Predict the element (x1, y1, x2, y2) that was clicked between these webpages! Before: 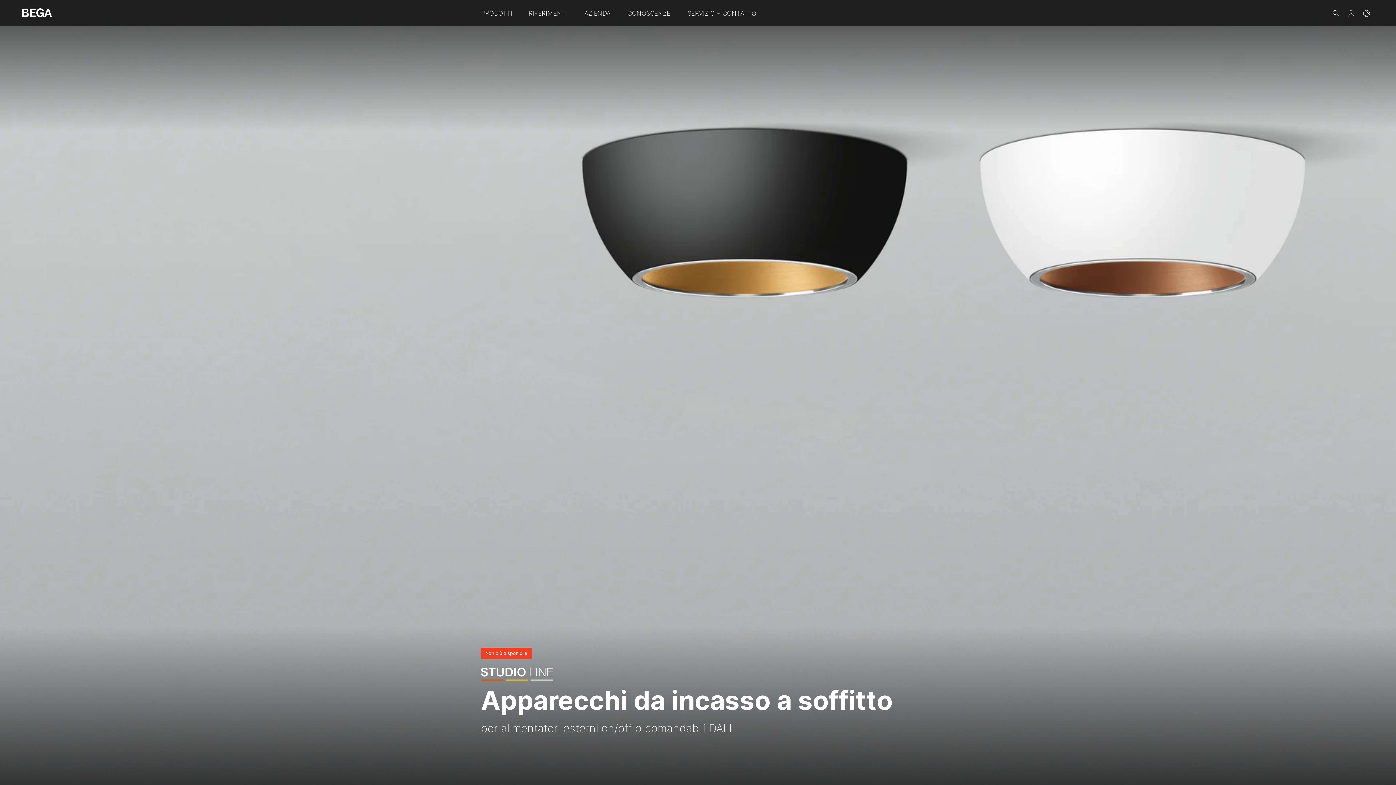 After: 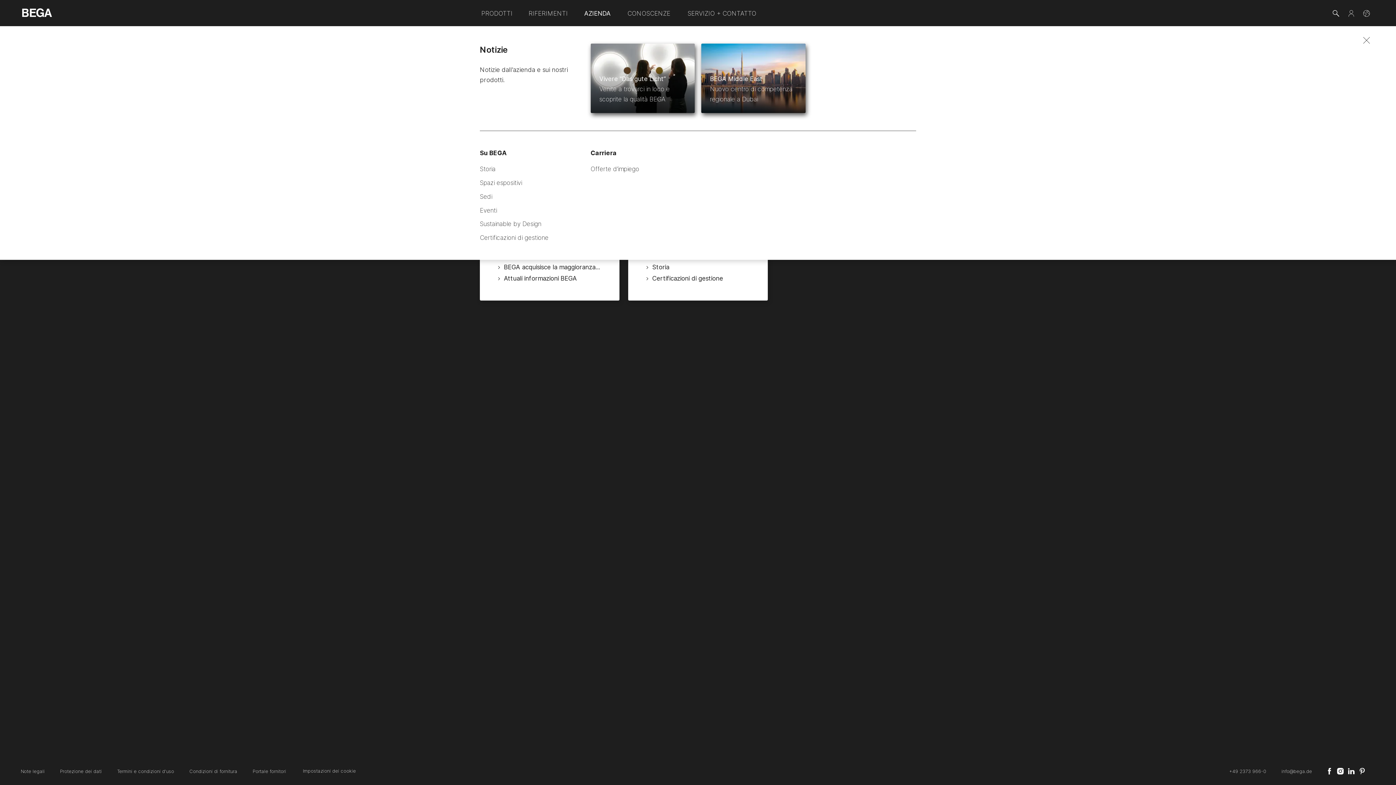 Action: bbox: (576, 0, 619, 25) label: AZIENDA